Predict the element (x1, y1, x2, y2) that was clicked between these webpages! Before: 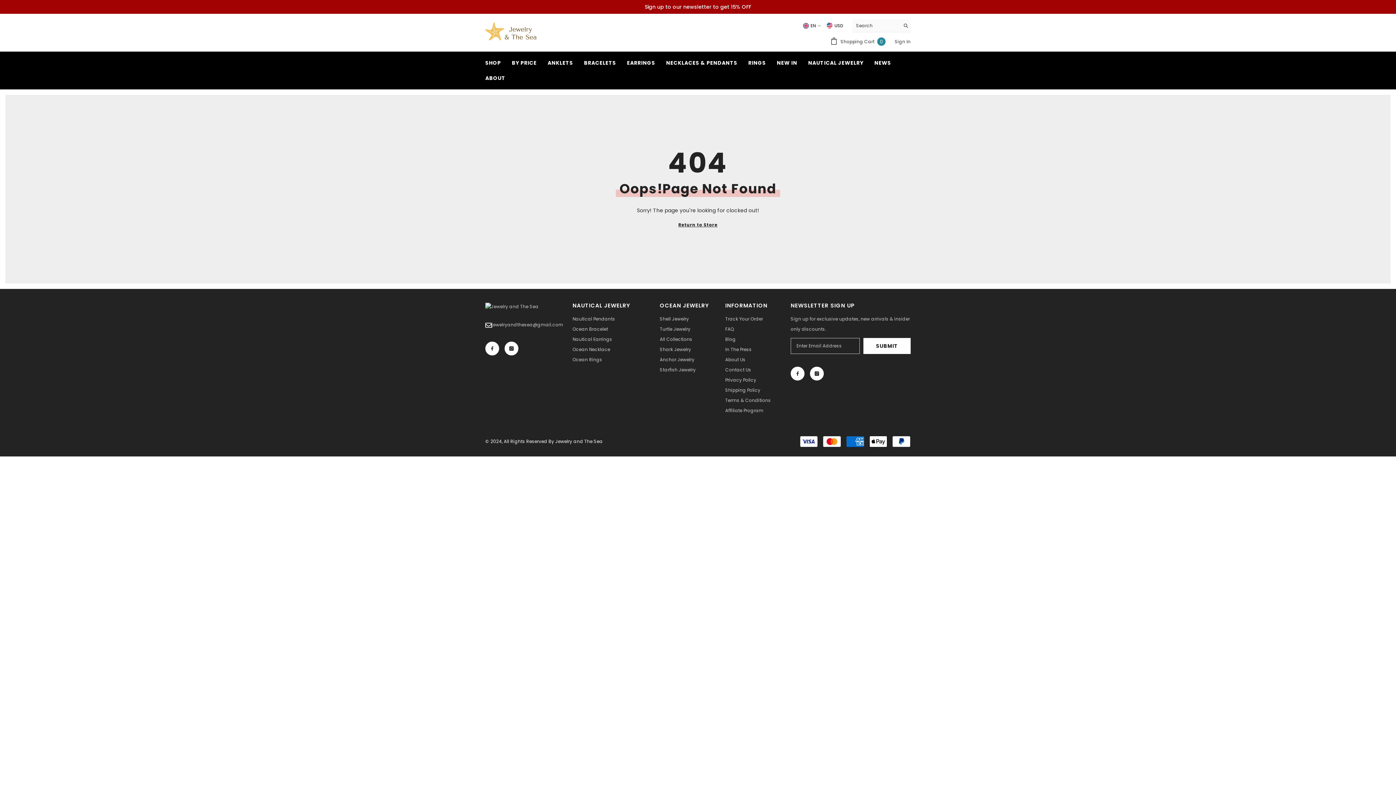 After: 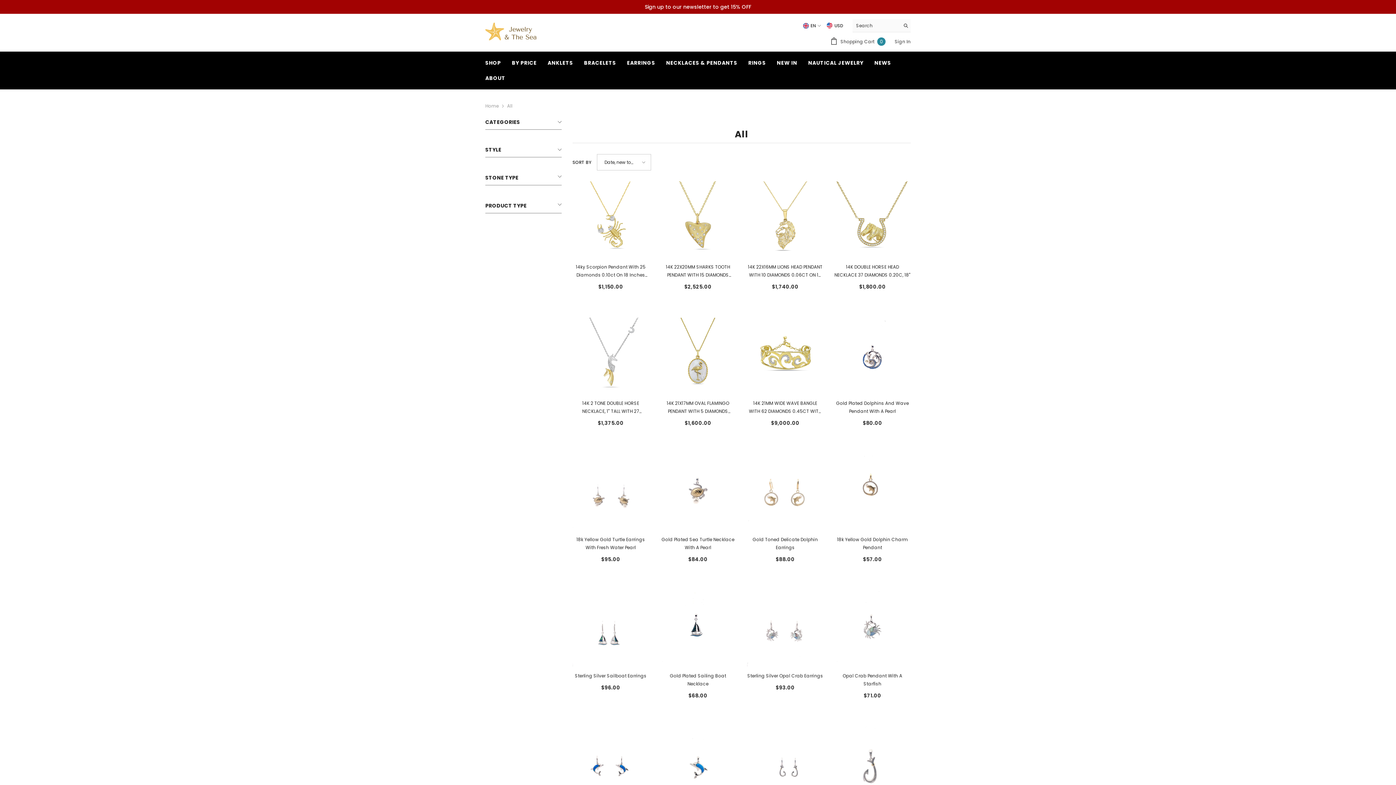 Action: bbox: (802, 59, 869, 74) label: NAUTICAL JEWELRY